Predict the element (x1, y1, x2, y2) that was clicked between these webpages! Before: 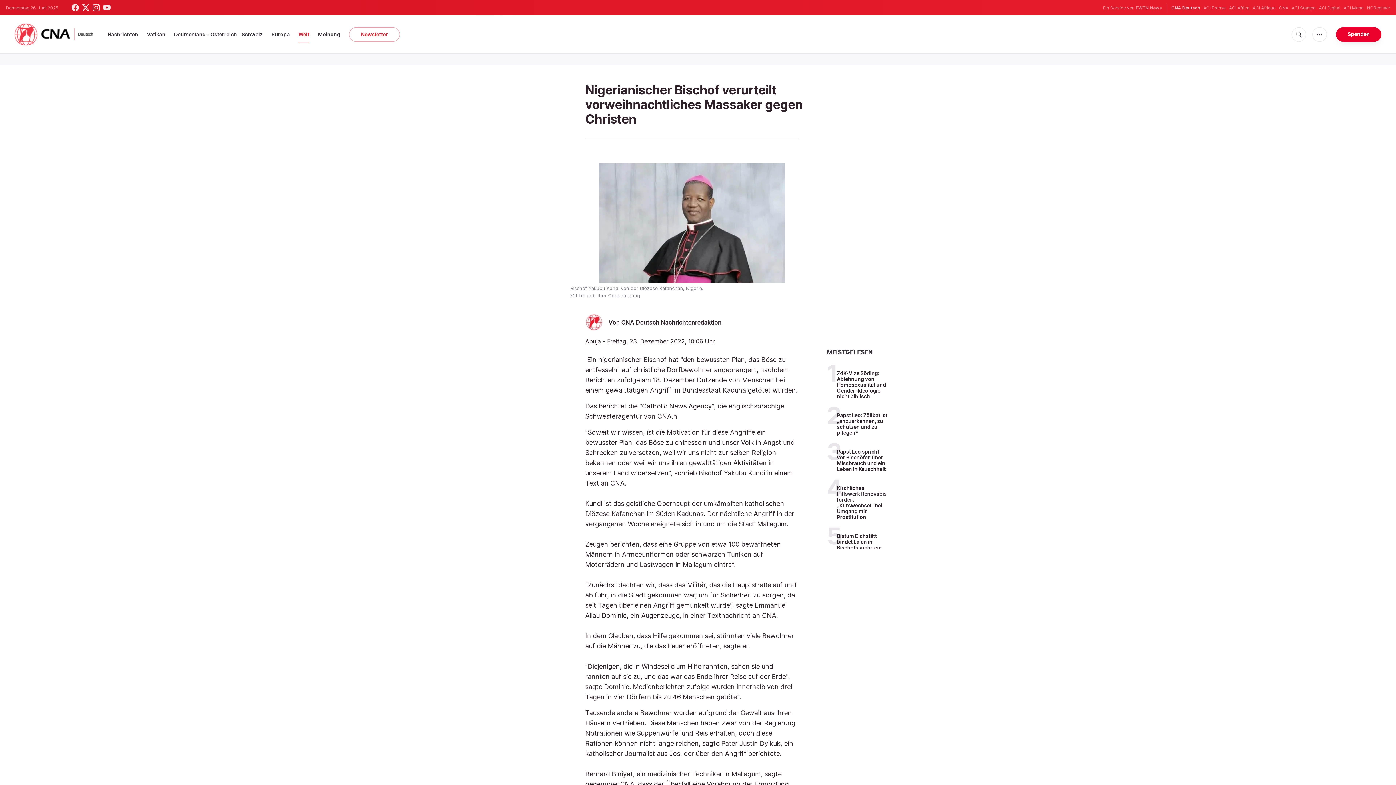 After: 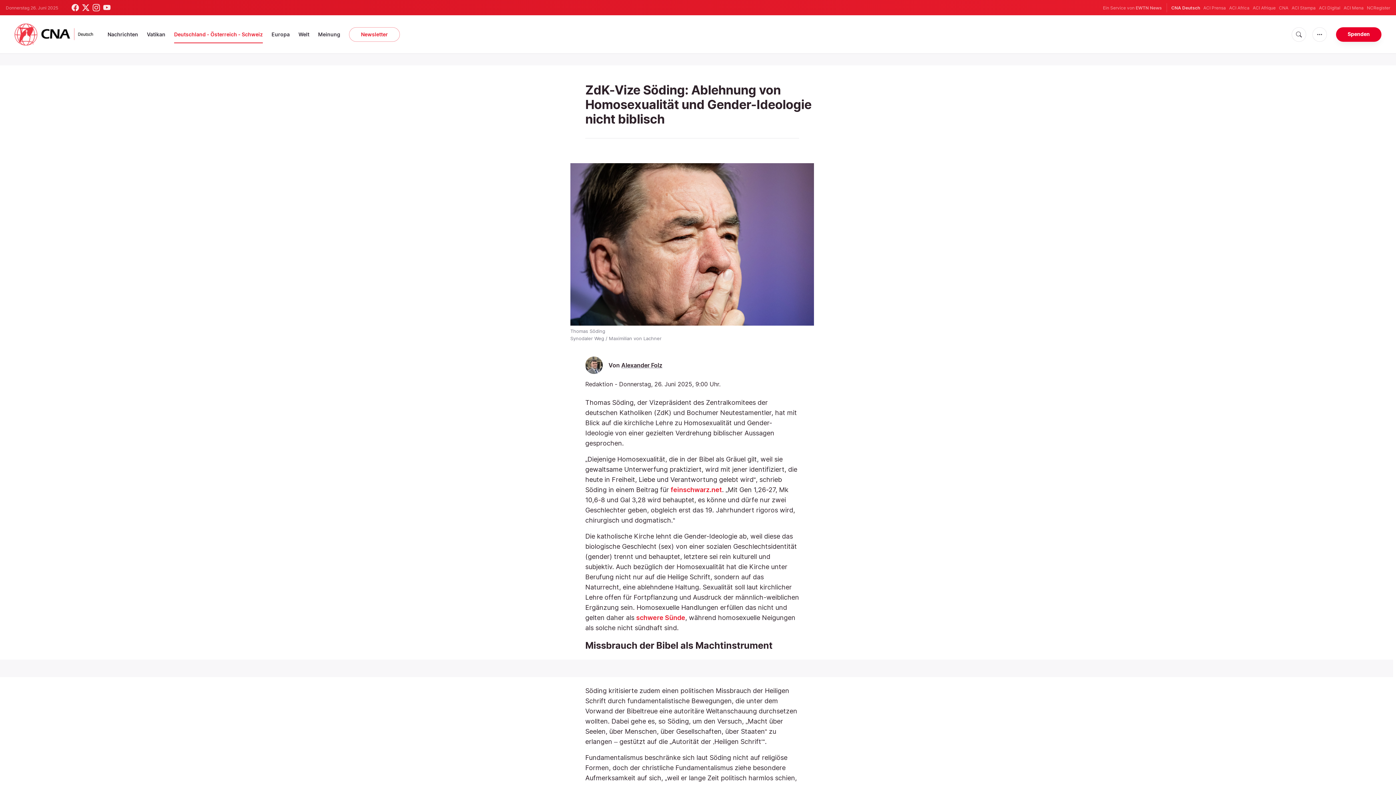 Action: bbox: (837, 370, 886, 399) label: ZdK-Vize Söding: Ablehnung von Homosexualität und Gender-Ideologie nicht biblisch